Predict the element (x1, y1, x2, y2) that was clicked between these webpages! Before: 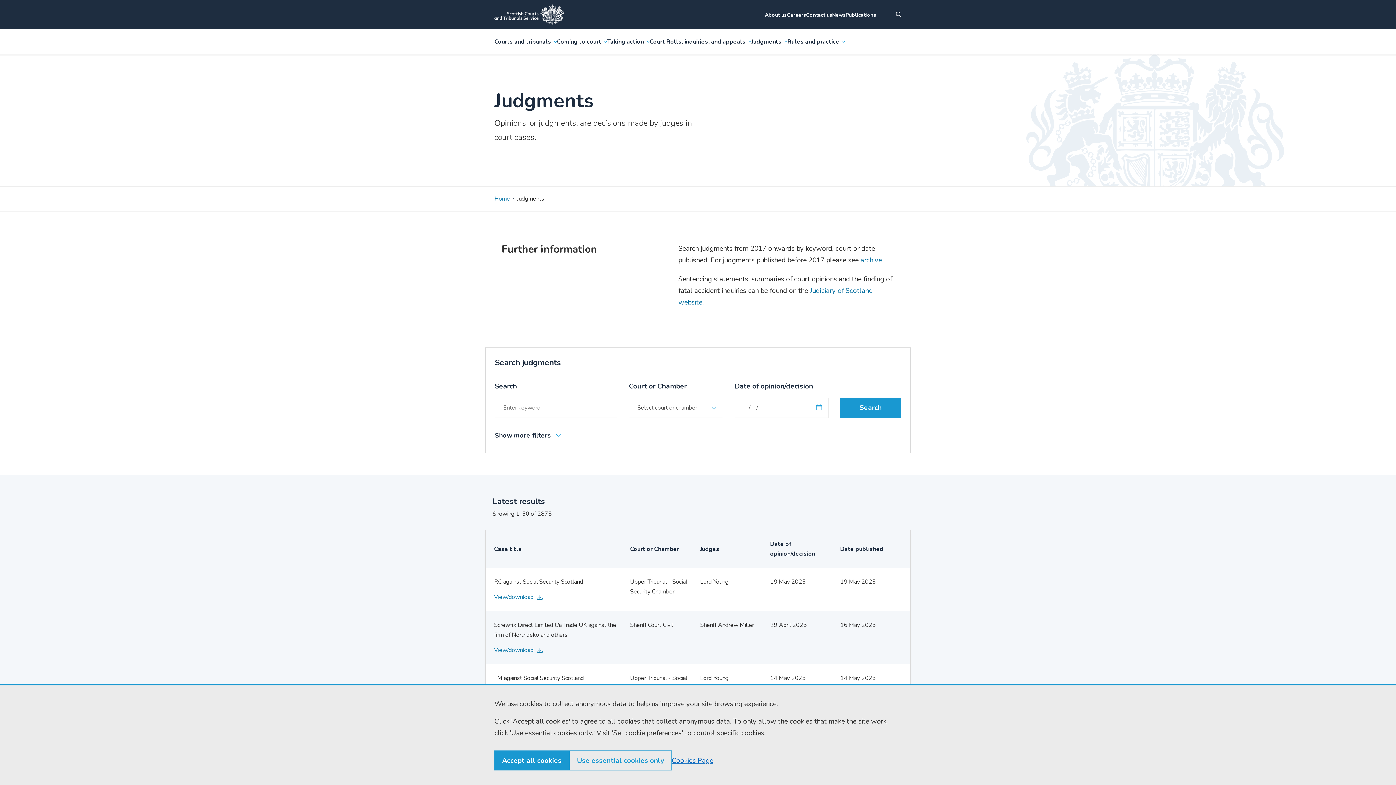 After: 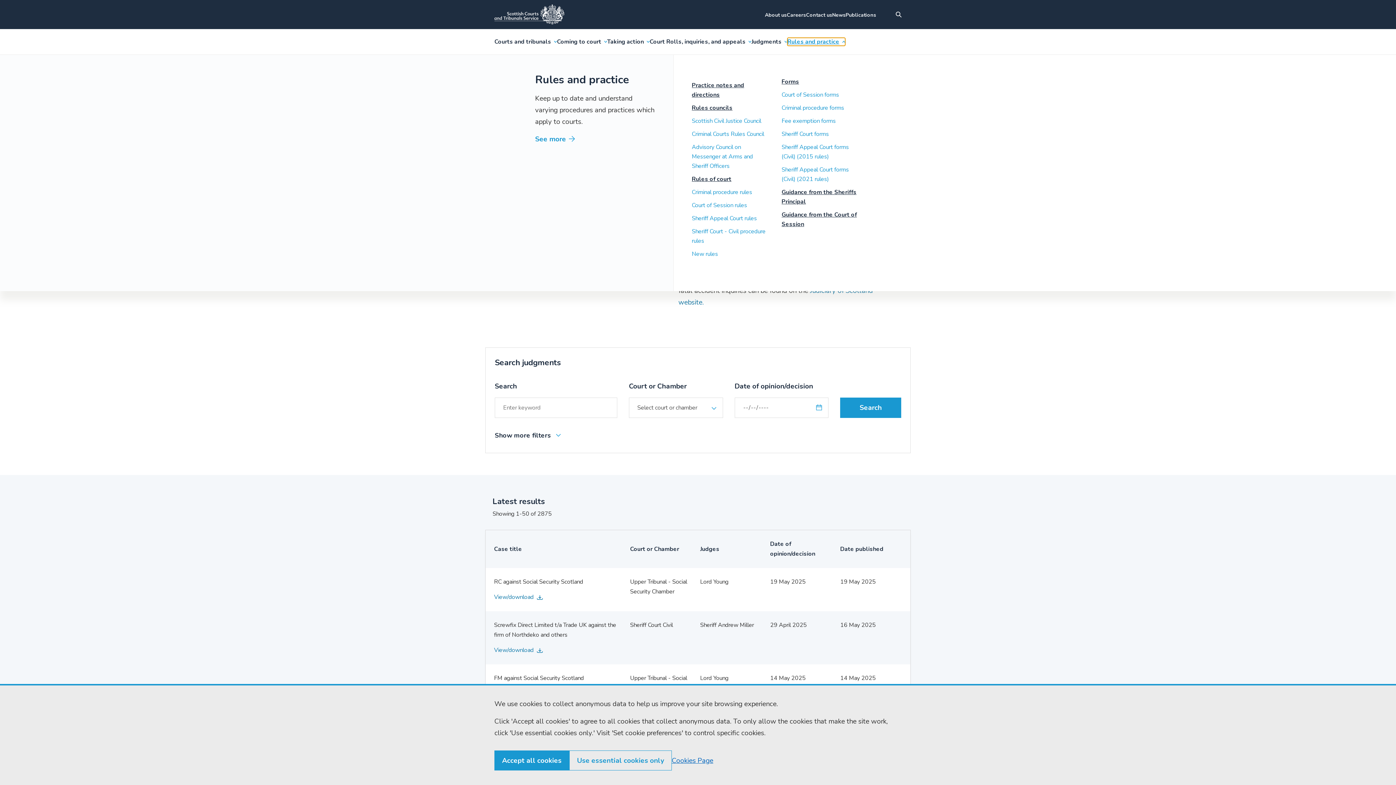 Action: bbox: (787, 37, 845, 45) label: Rules and practice